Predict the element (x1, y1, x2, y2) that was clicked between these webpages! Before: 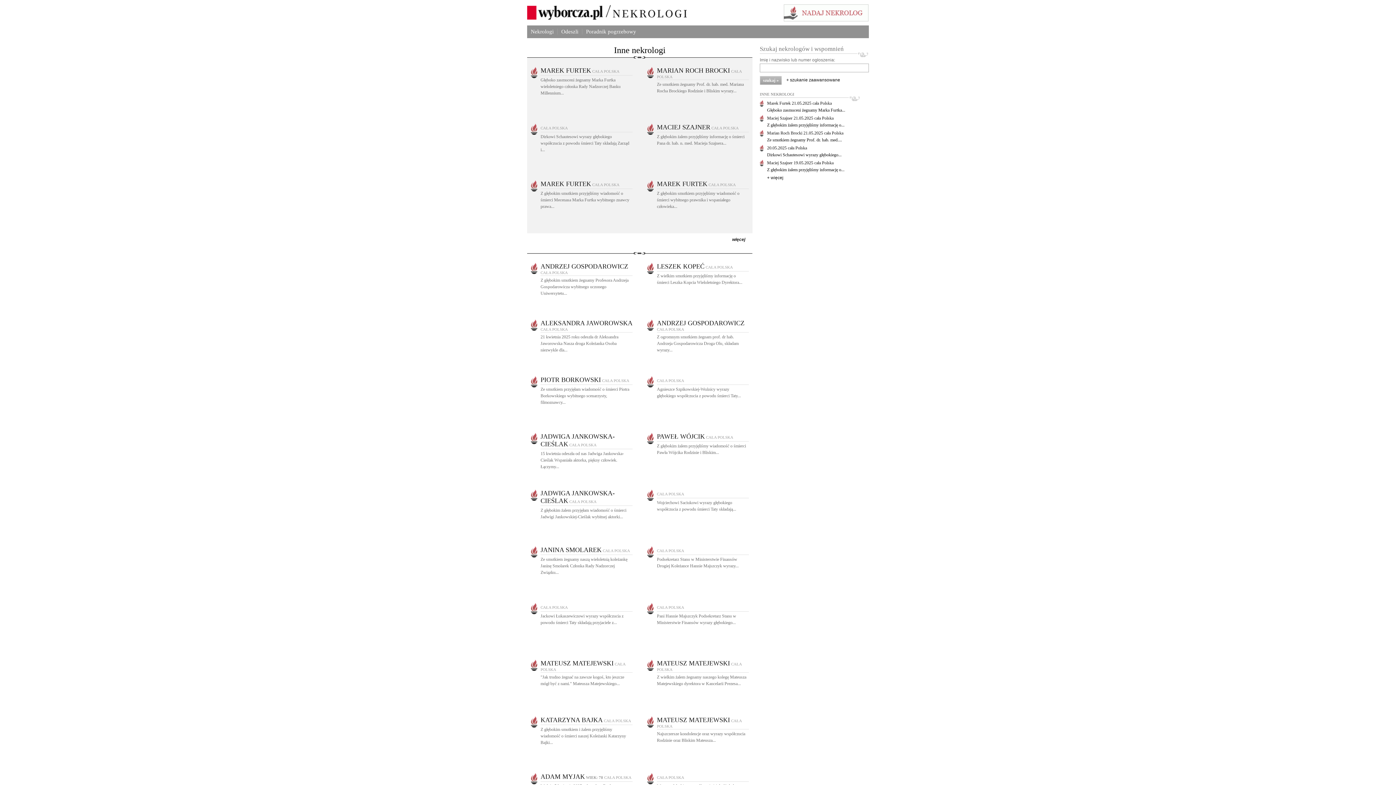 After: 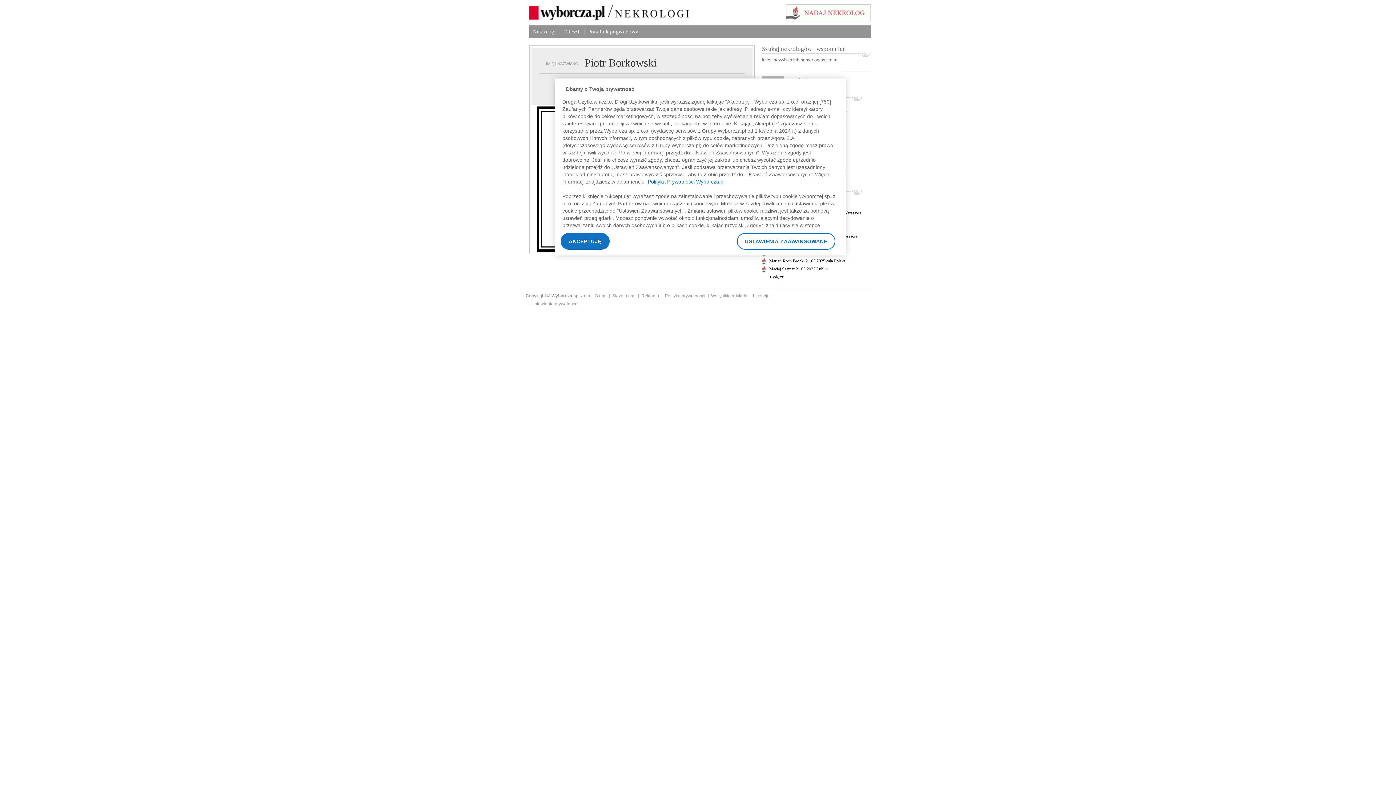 Action: label: Ze smutkiem przyjęłam wiadomość o śmierci Piotra Borkowskiego wybitnego scenarzysty, filmoznawcy... bbox: (540, 386, 629, 405)